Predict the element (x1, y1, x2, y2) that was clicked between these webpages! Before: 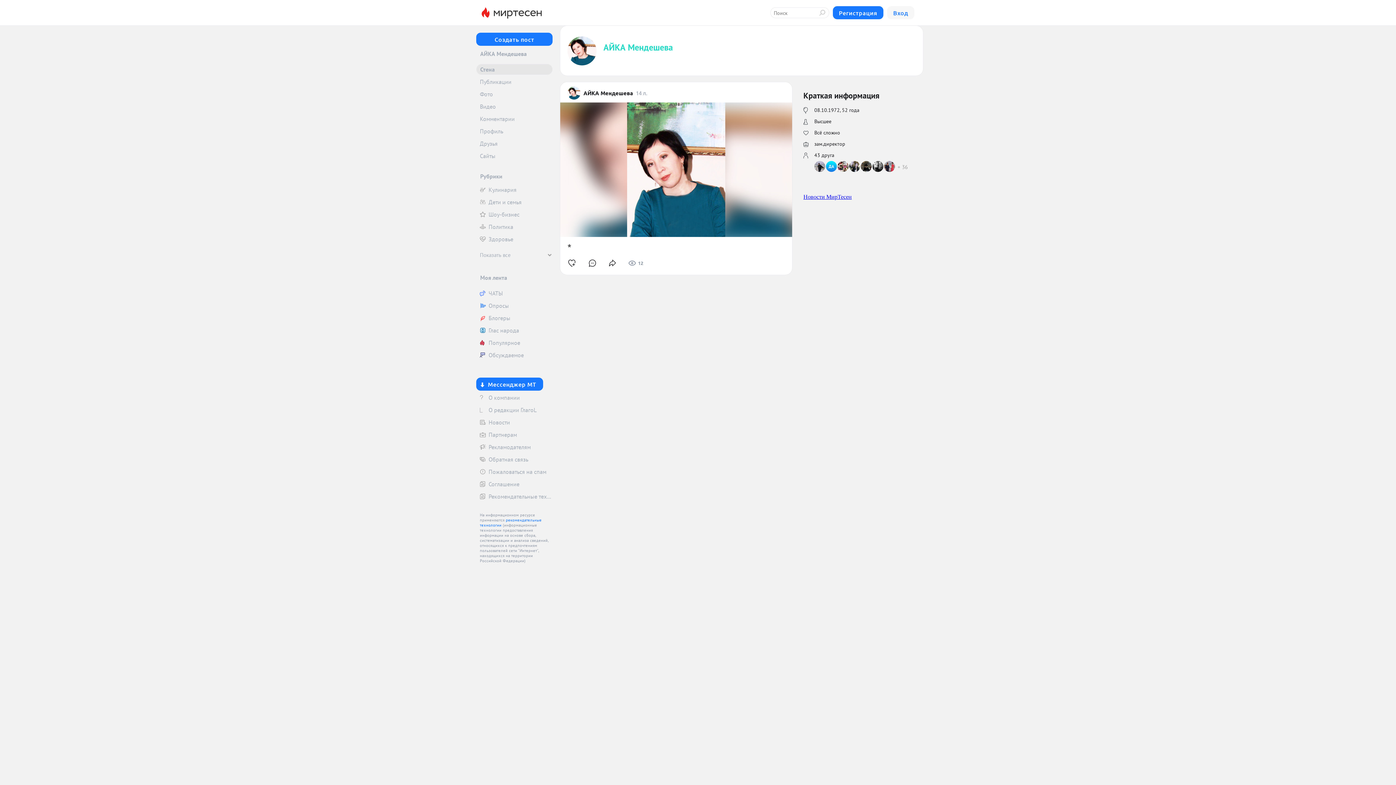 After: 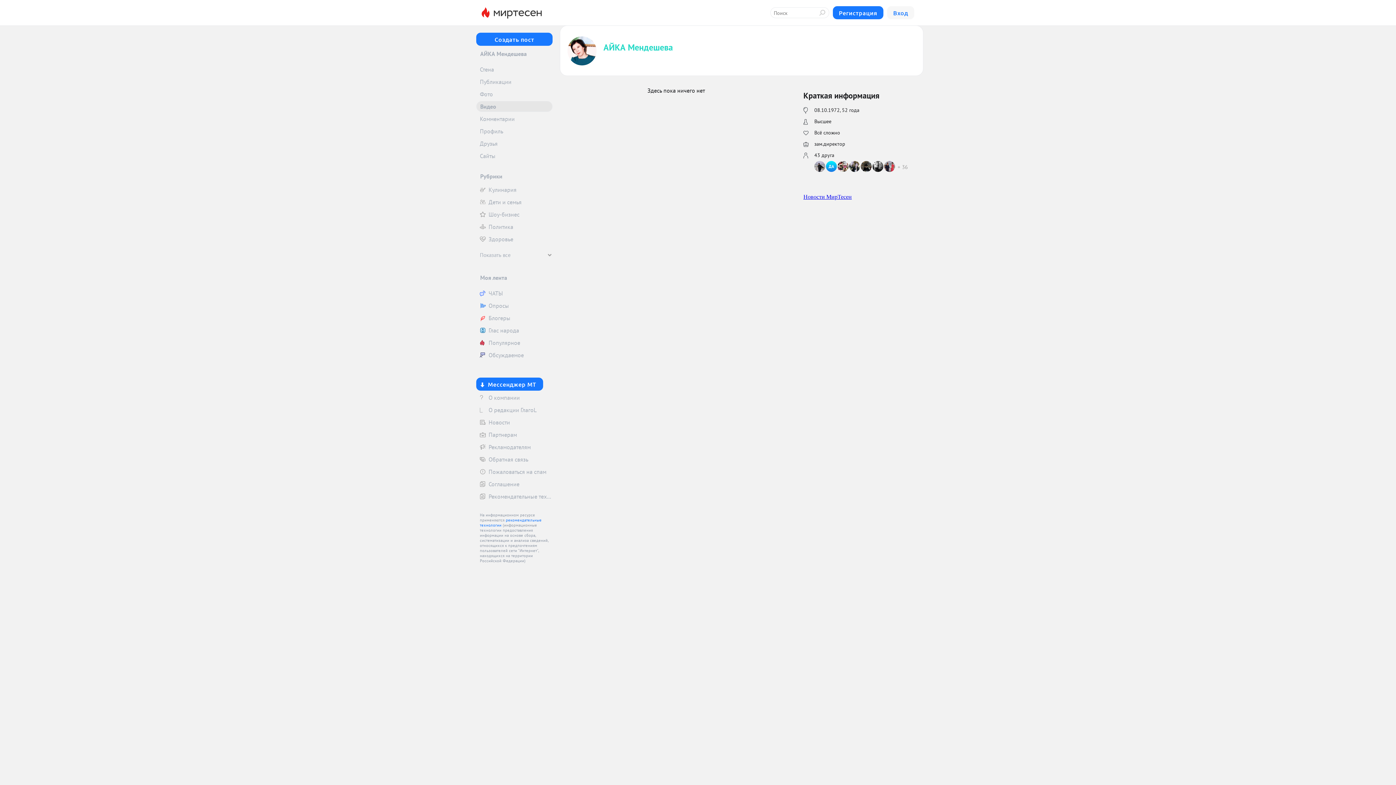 Action: label: Видео bbox: (476, 101, 552, 112)